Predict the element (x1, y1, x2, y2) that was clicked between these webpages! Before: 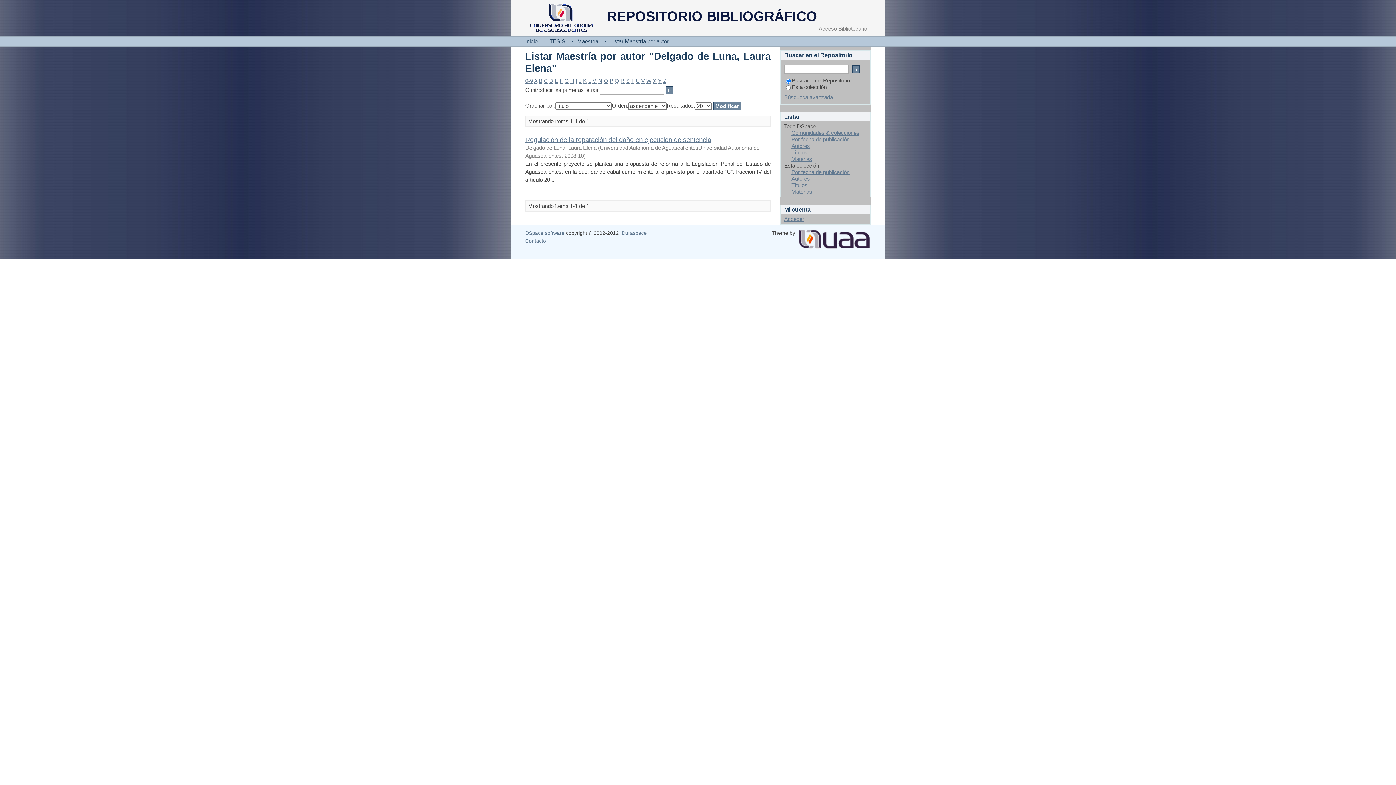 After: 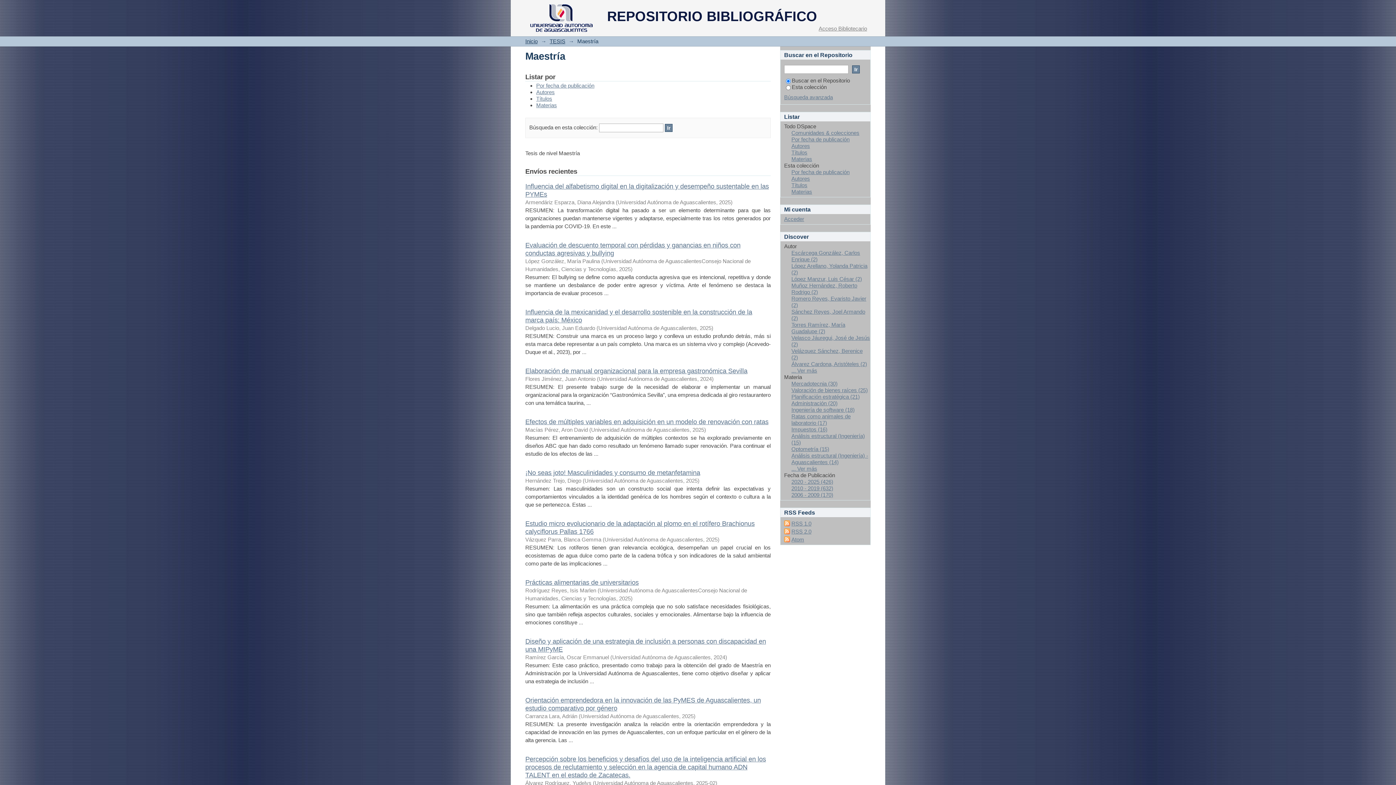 Action: label: Maestría bbox: (577, 38, 598, 44)